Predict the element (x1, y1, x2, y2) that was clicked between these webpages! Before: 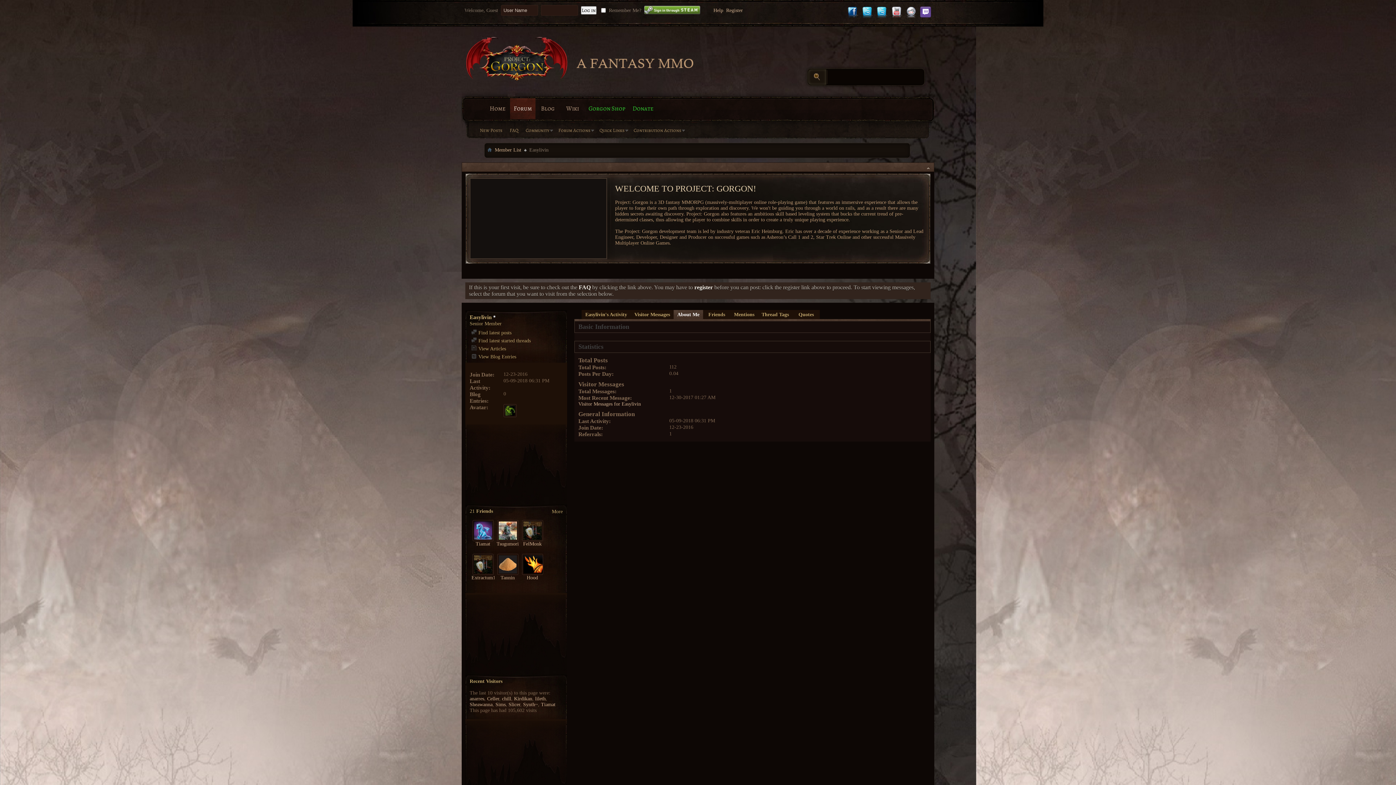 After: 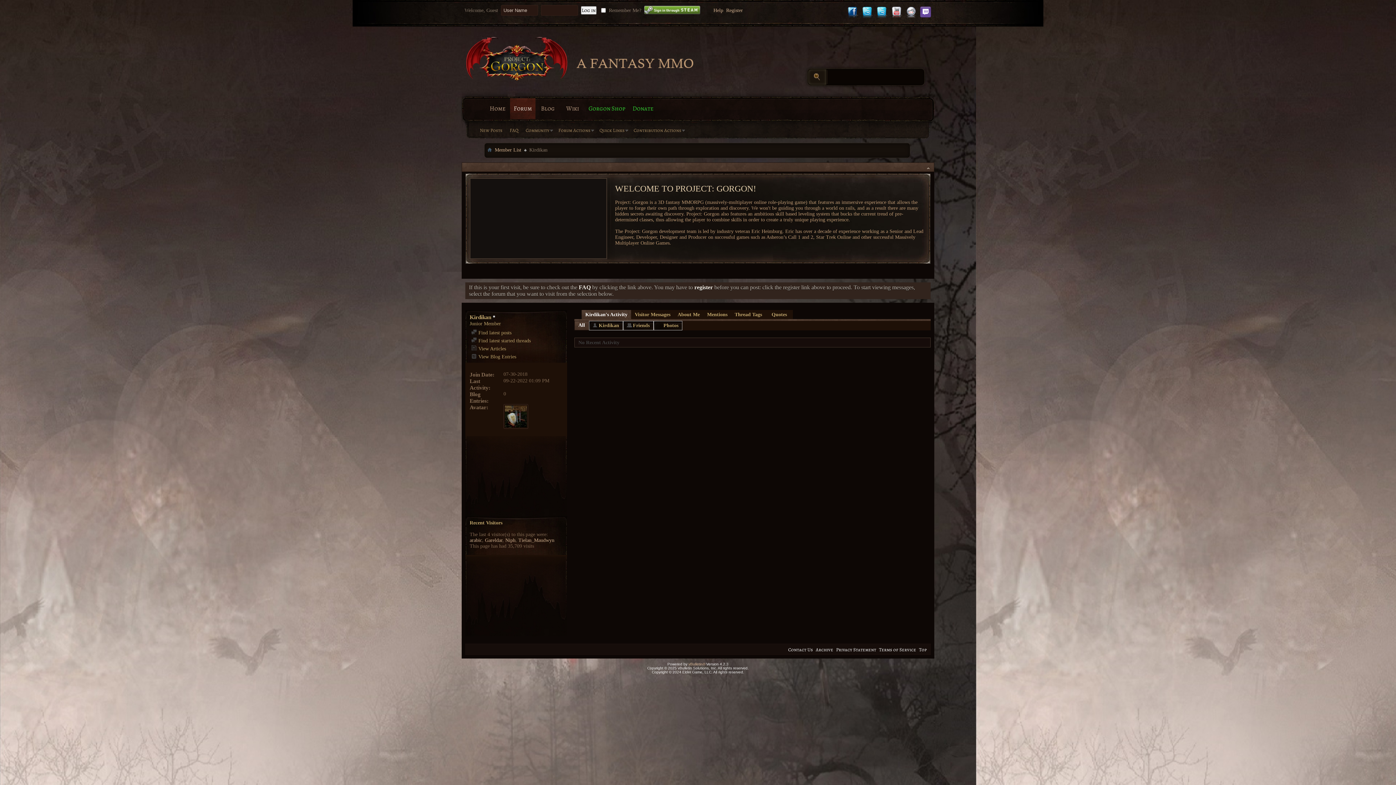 Action: label: Kirdikan bbox: (514, 696, 532, 701)